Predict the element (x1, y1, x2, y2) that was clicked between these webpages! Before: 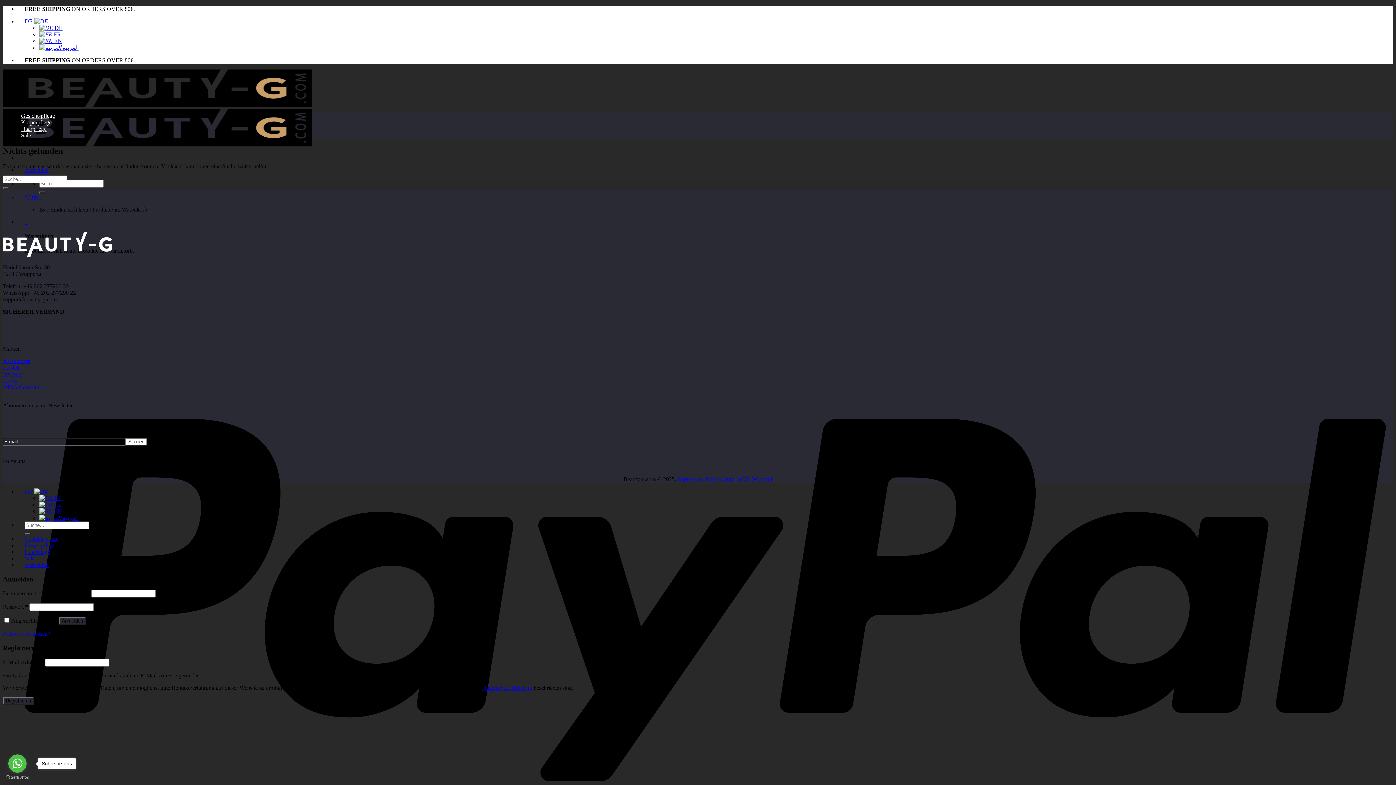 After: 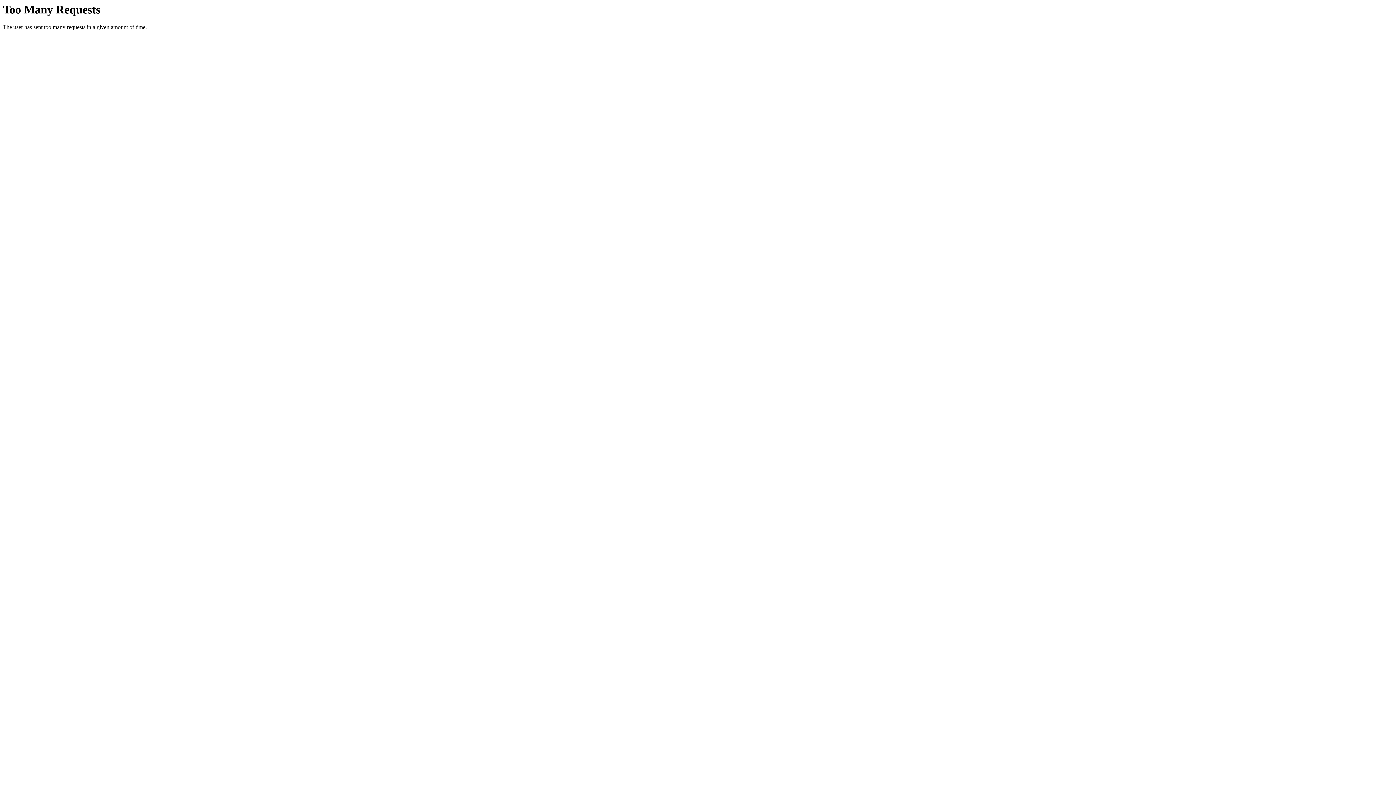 Action: bbox: (39, 44, 78, 50) label:  العربية